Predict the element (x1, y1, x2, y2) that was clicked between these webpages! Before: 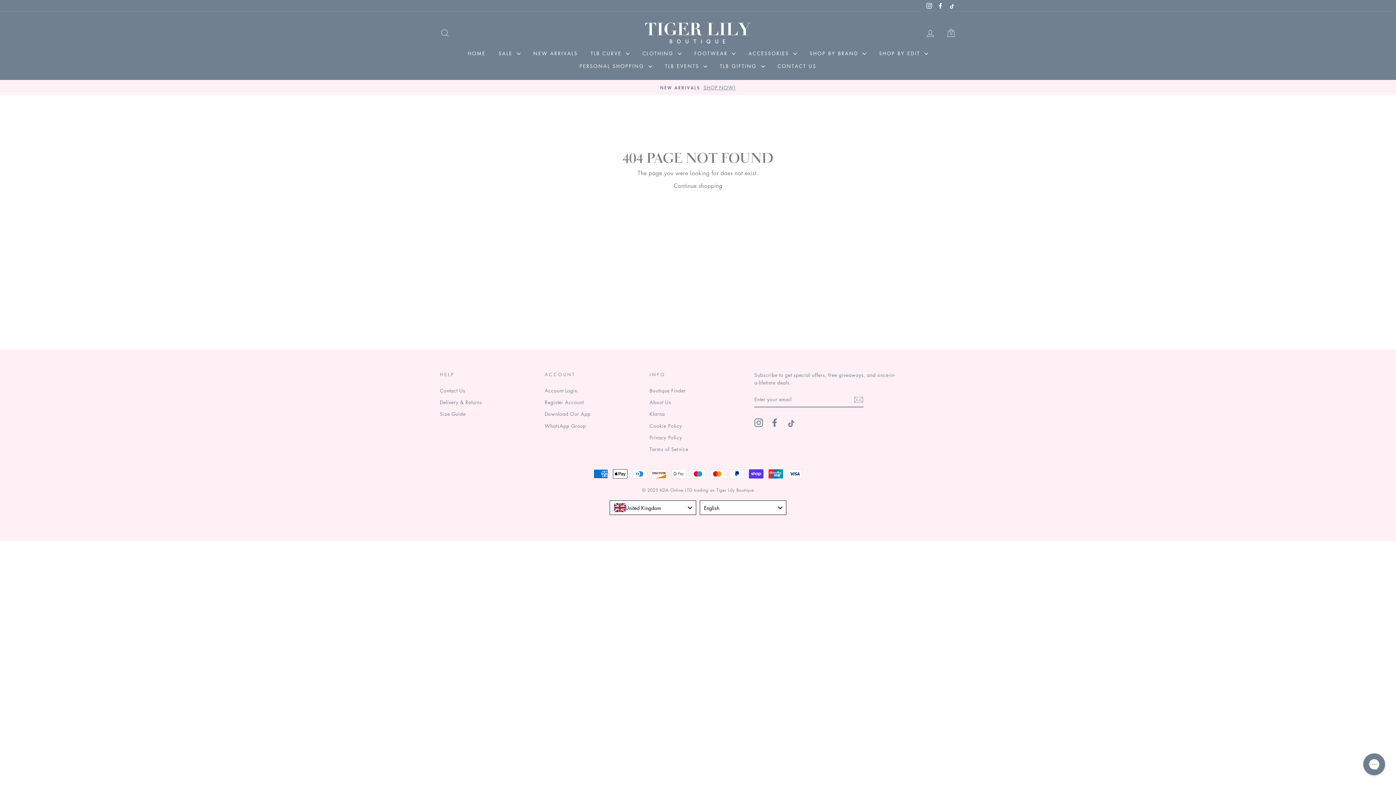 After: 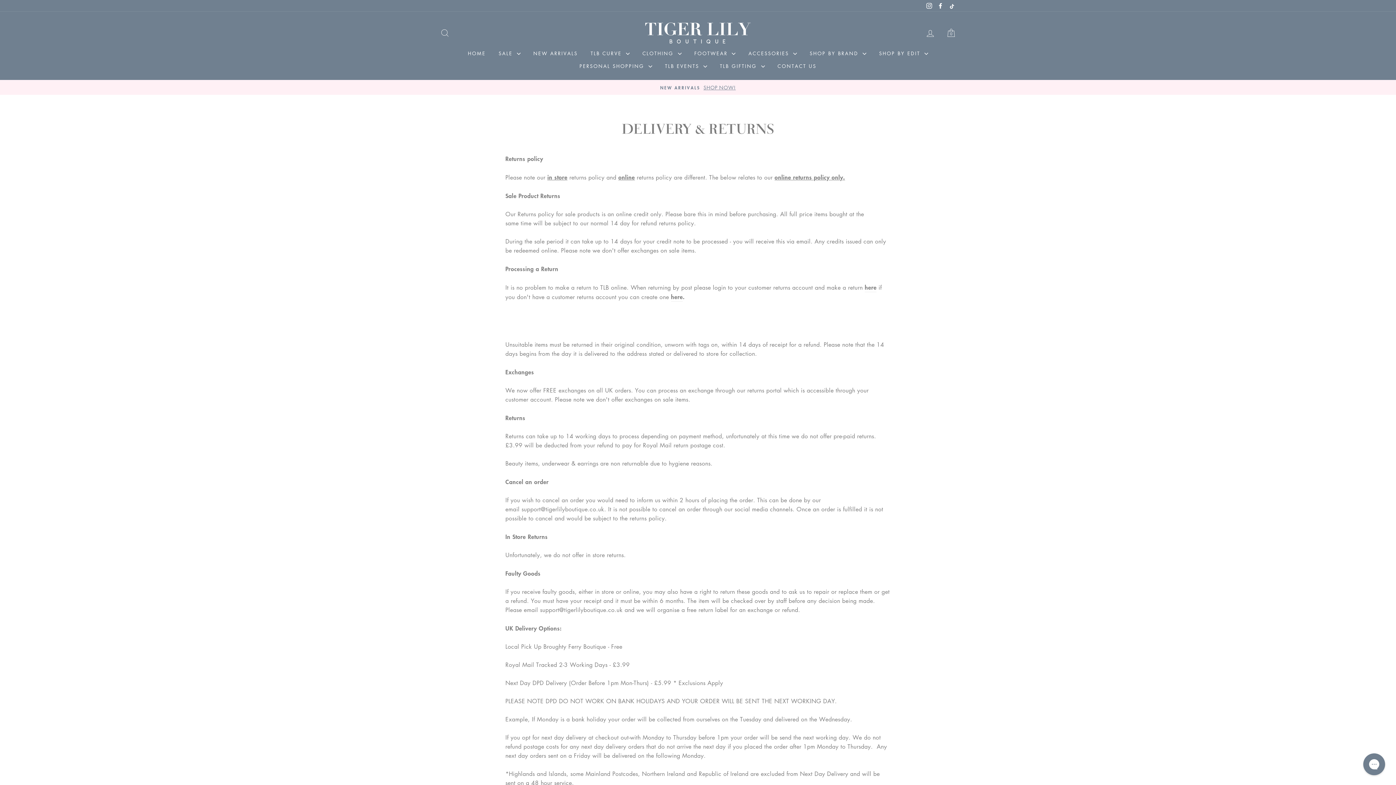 Action: label: Delivery & Returns bbox: (440, 397, 482, 407)